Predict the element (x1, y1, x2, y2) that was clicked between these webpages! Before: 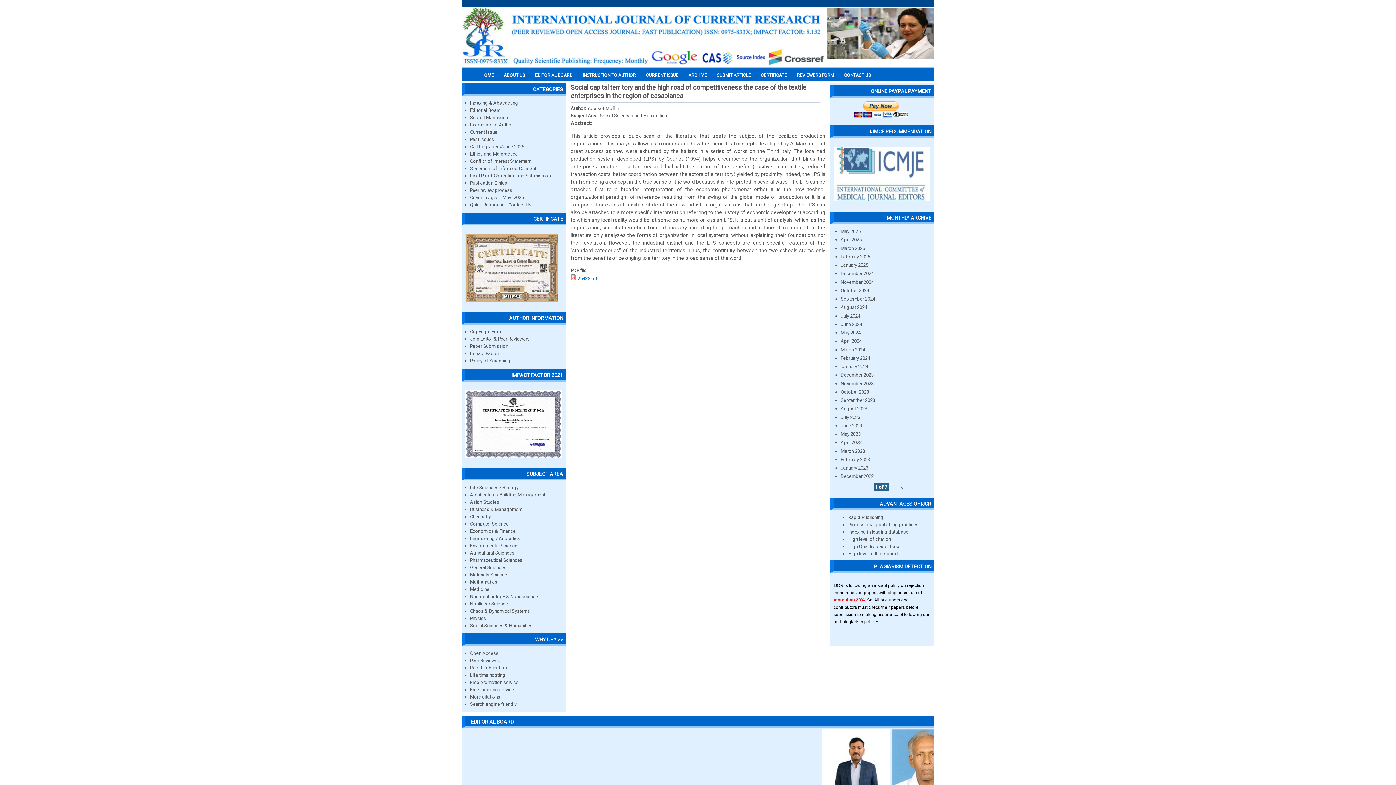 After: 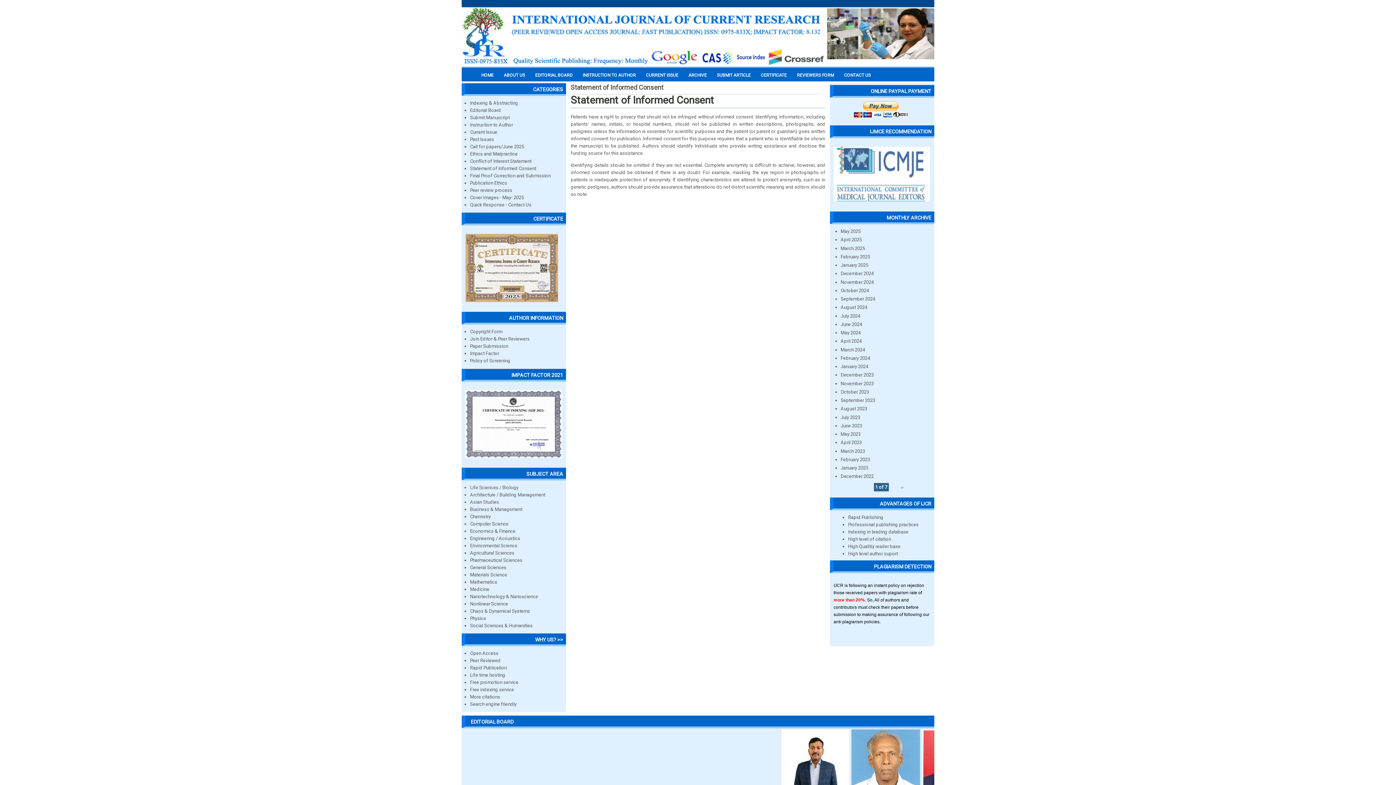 Action: bbox: (470, 165, 536, 171) label: Statement of Informed Consent